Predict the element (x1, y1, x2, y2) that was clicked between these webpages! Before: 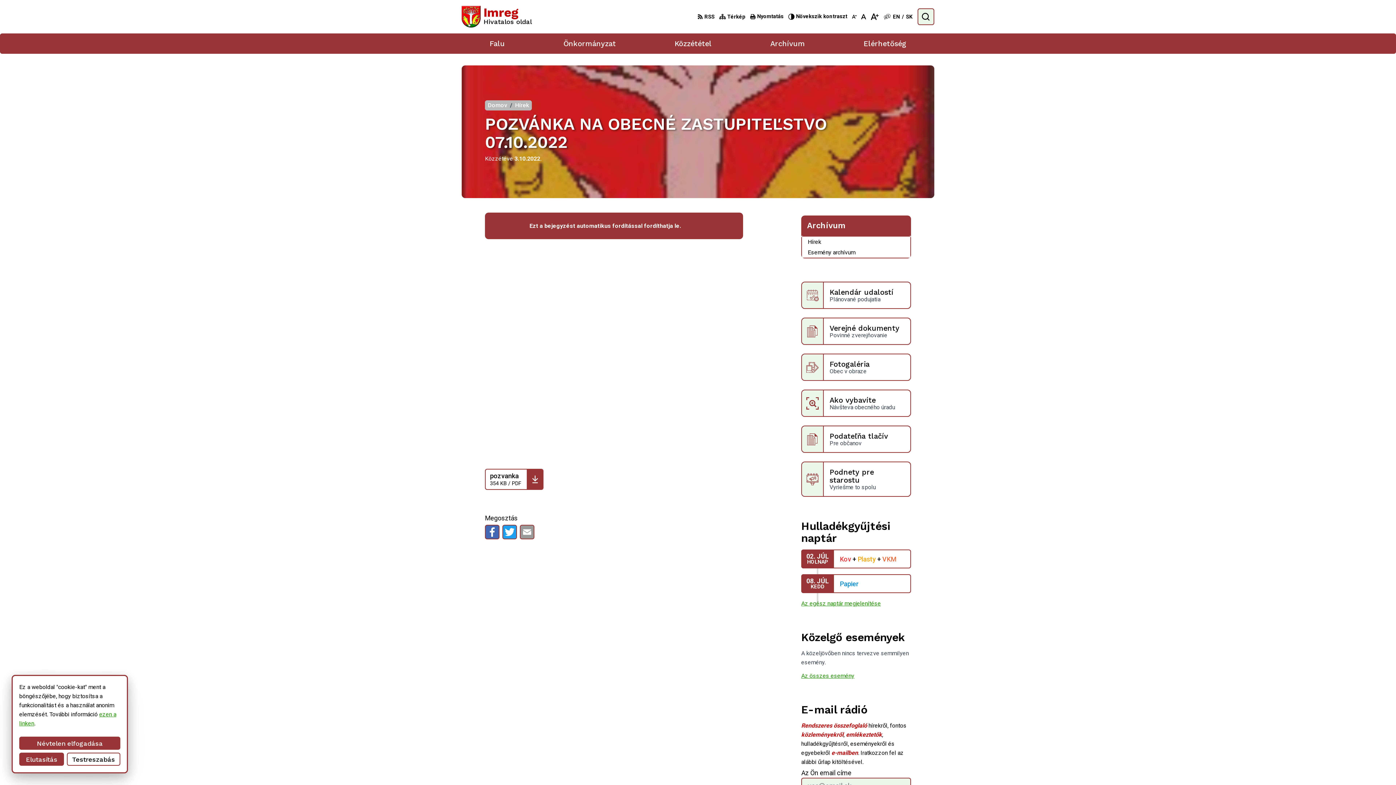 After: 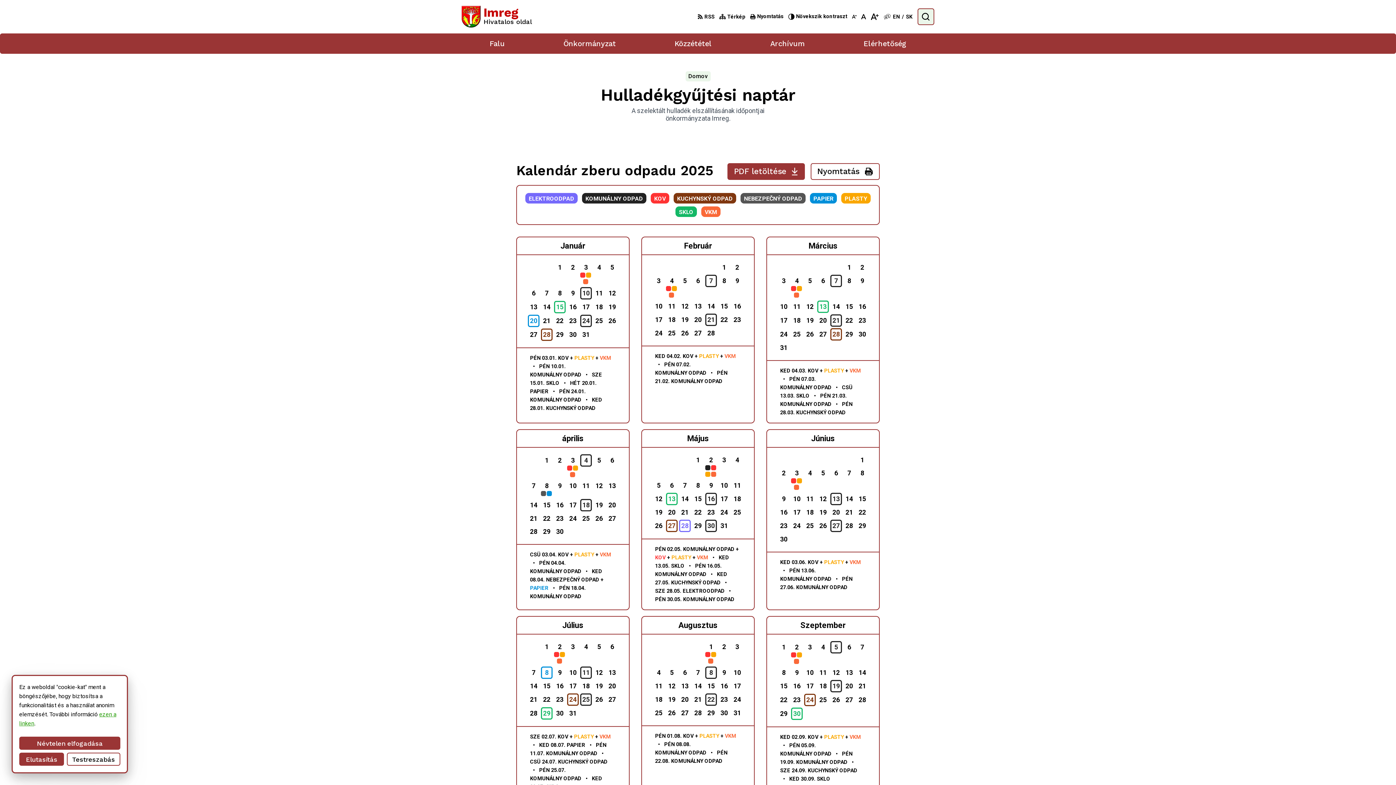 Action: label: Kov + Plasty + VKM

02. JÚL
HOLNAP bbox: (801, 549, 911, 568)